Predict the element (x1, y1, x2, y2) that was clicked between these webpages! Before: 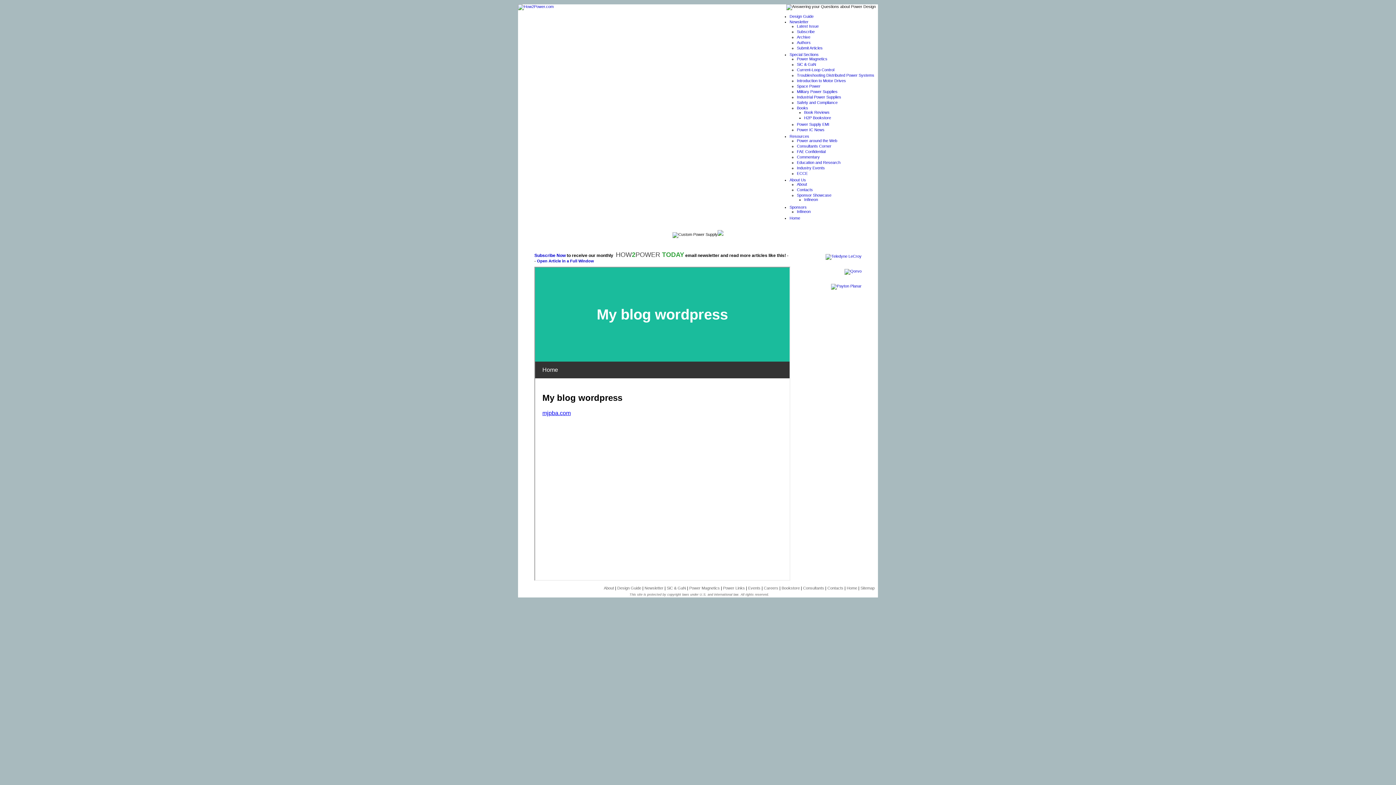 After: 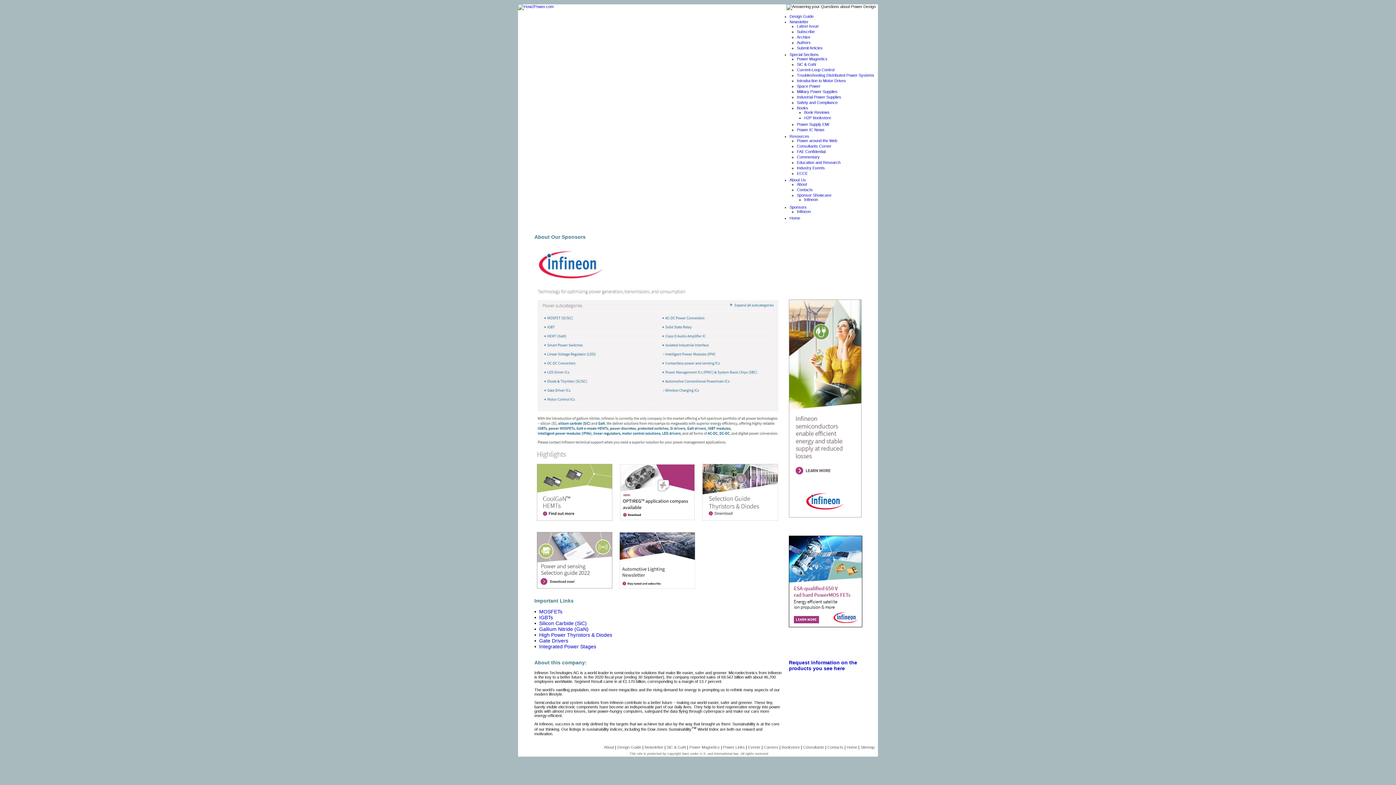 Action: bbox: (797, 209, 810, 213) label: Infineon